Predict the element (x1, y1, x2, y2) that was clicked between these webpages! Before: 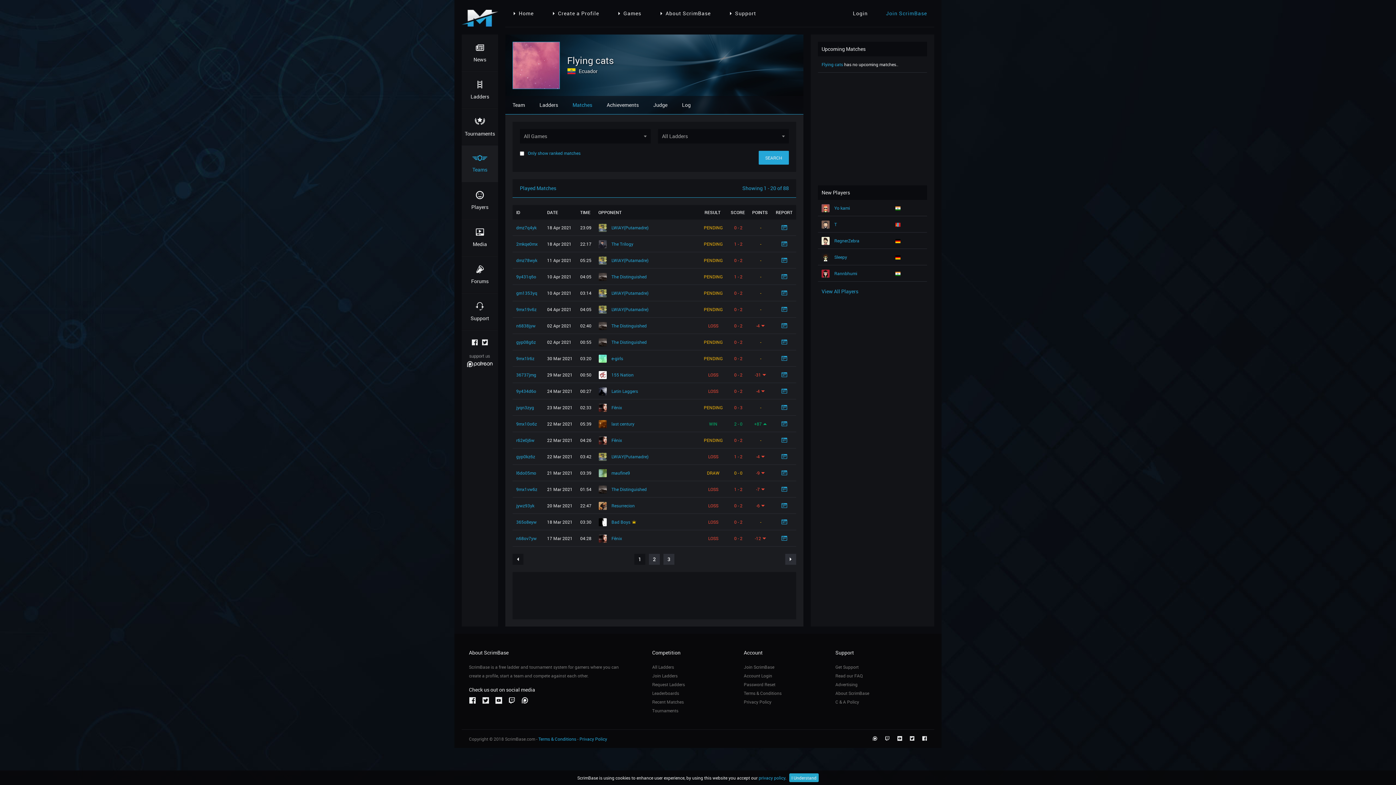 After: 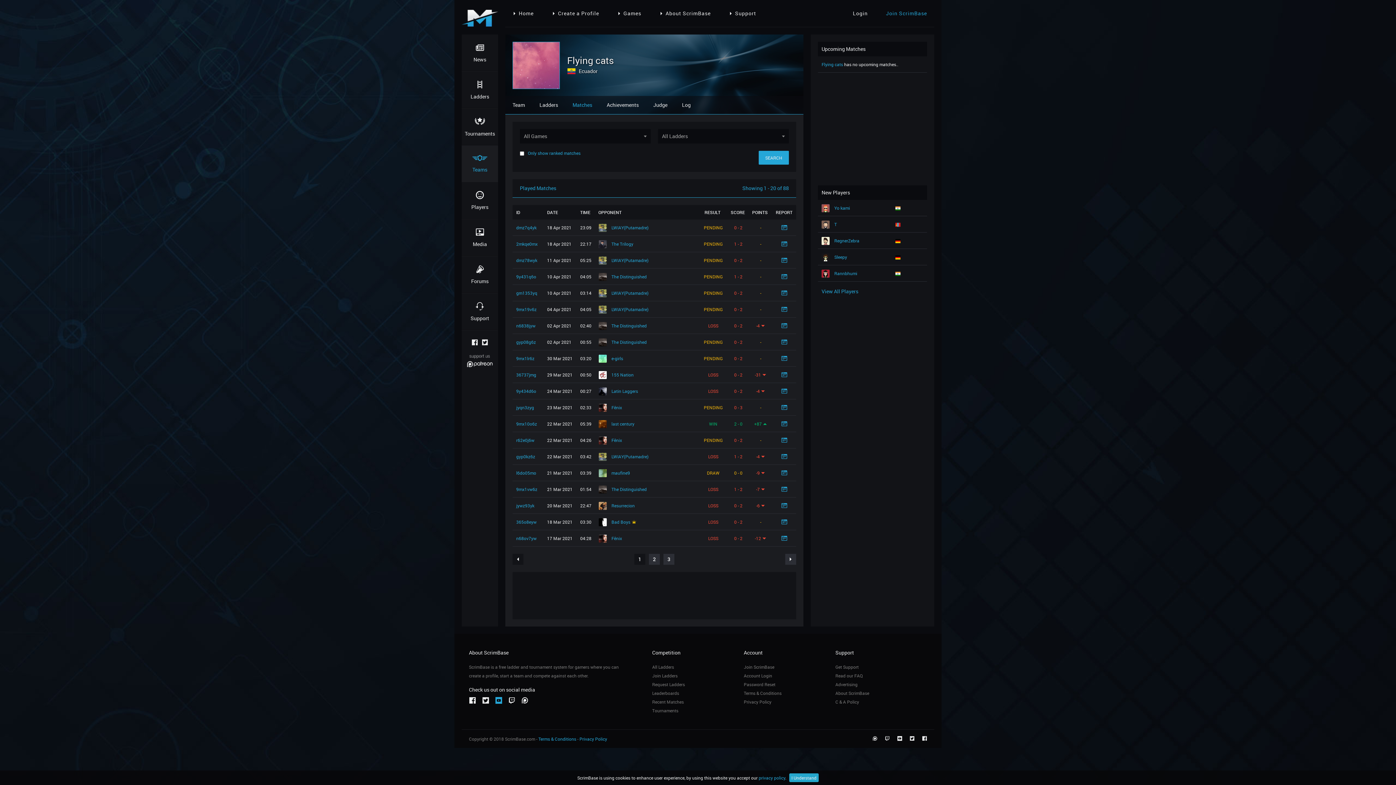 Action: bbox: (495, 696, 502, 706)